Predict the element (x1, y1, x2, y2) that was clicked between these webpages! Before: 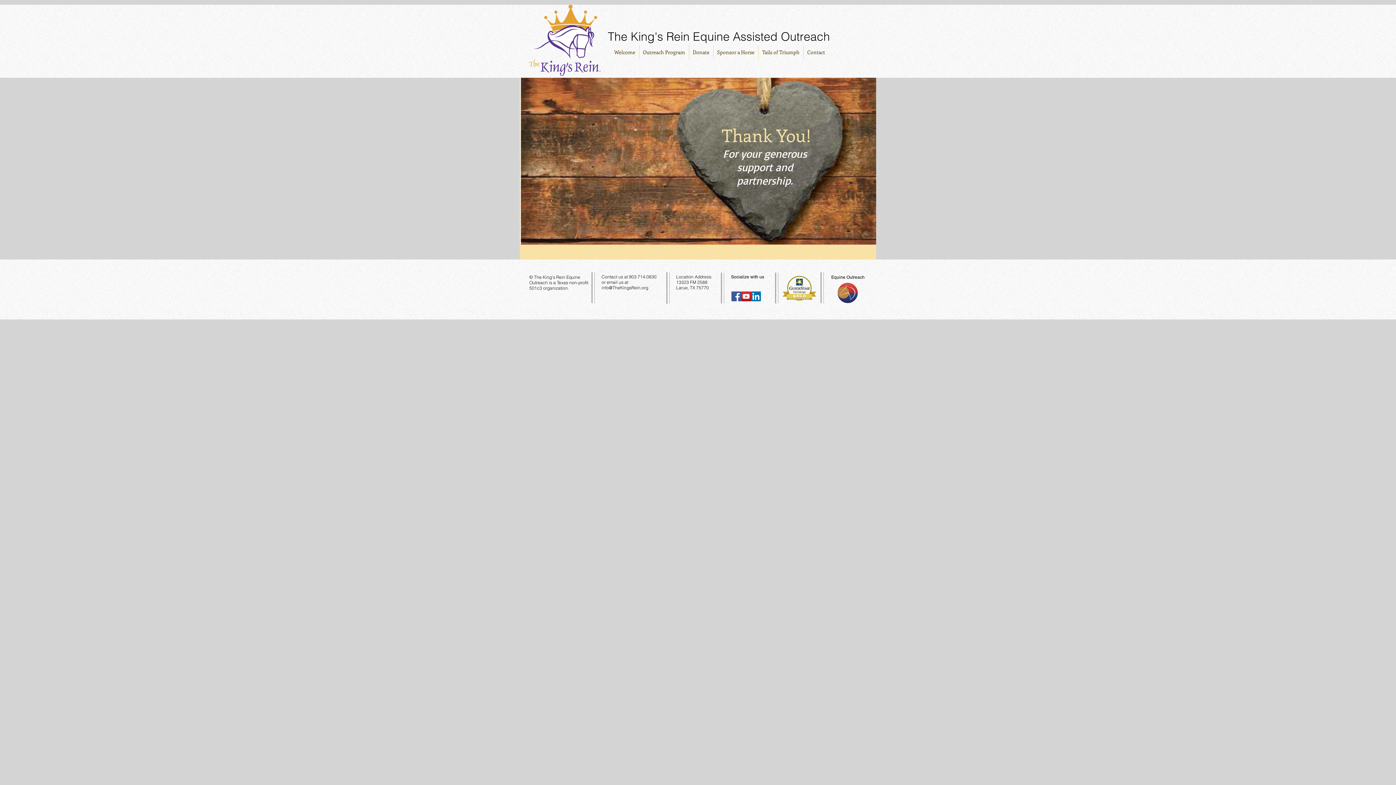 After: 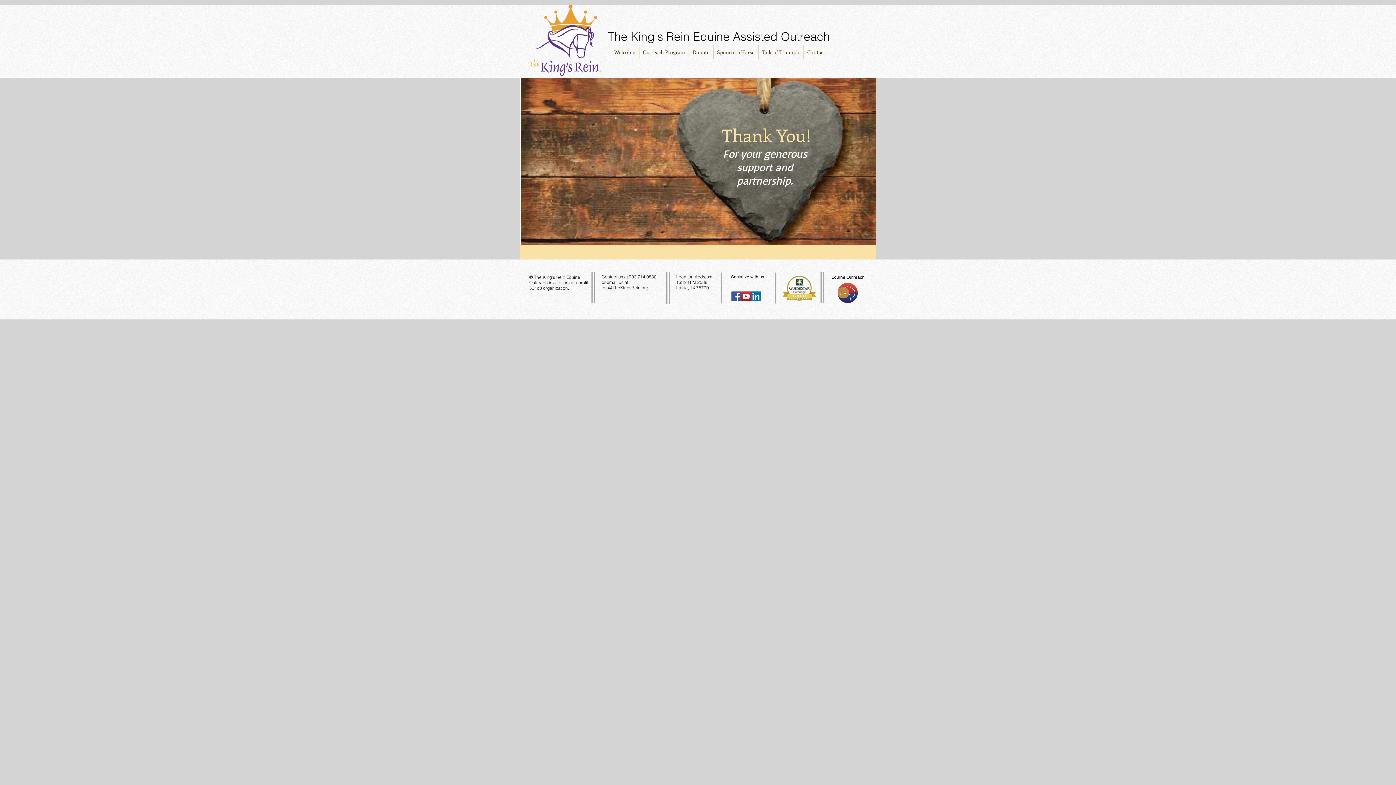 Action: bbox: (601, 285, 648, 290) label: info@TheKingsRein.org